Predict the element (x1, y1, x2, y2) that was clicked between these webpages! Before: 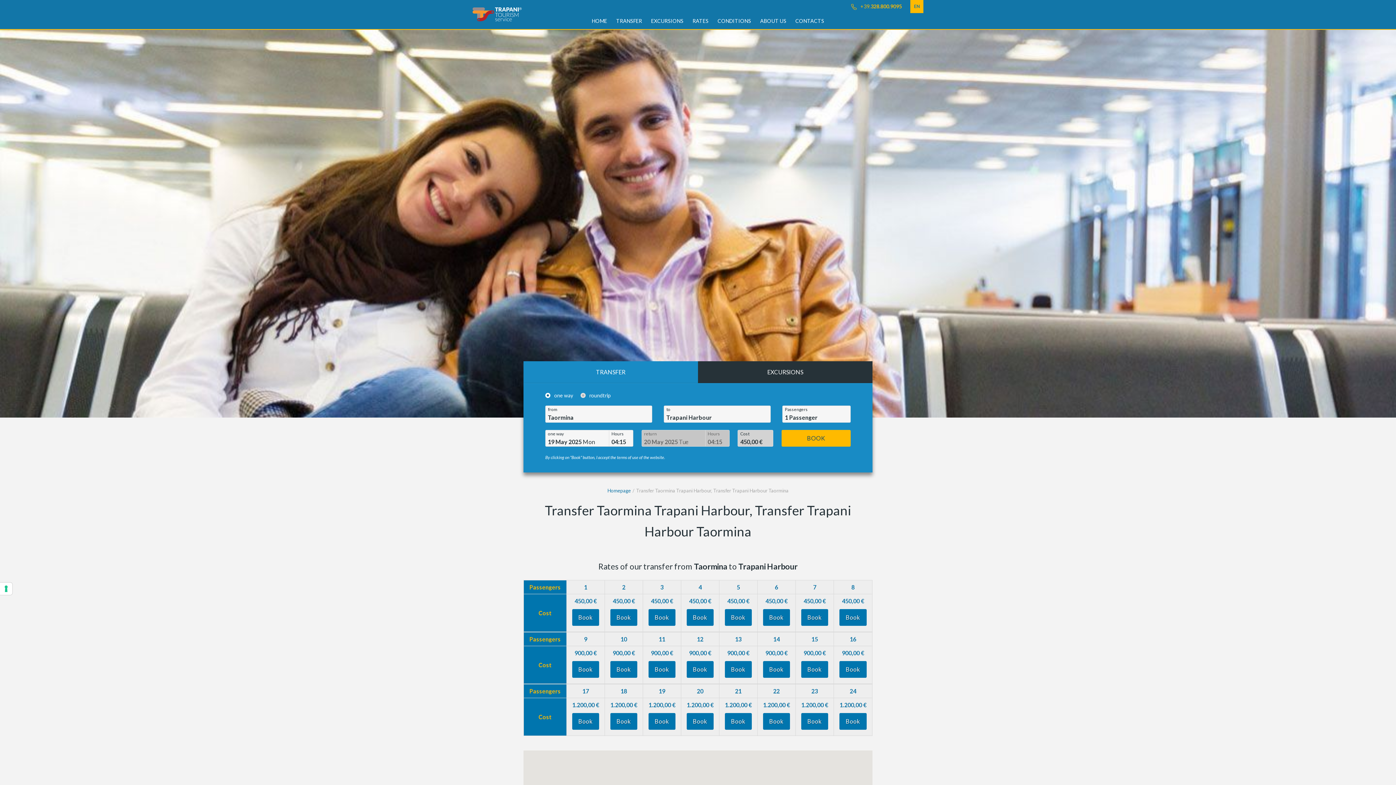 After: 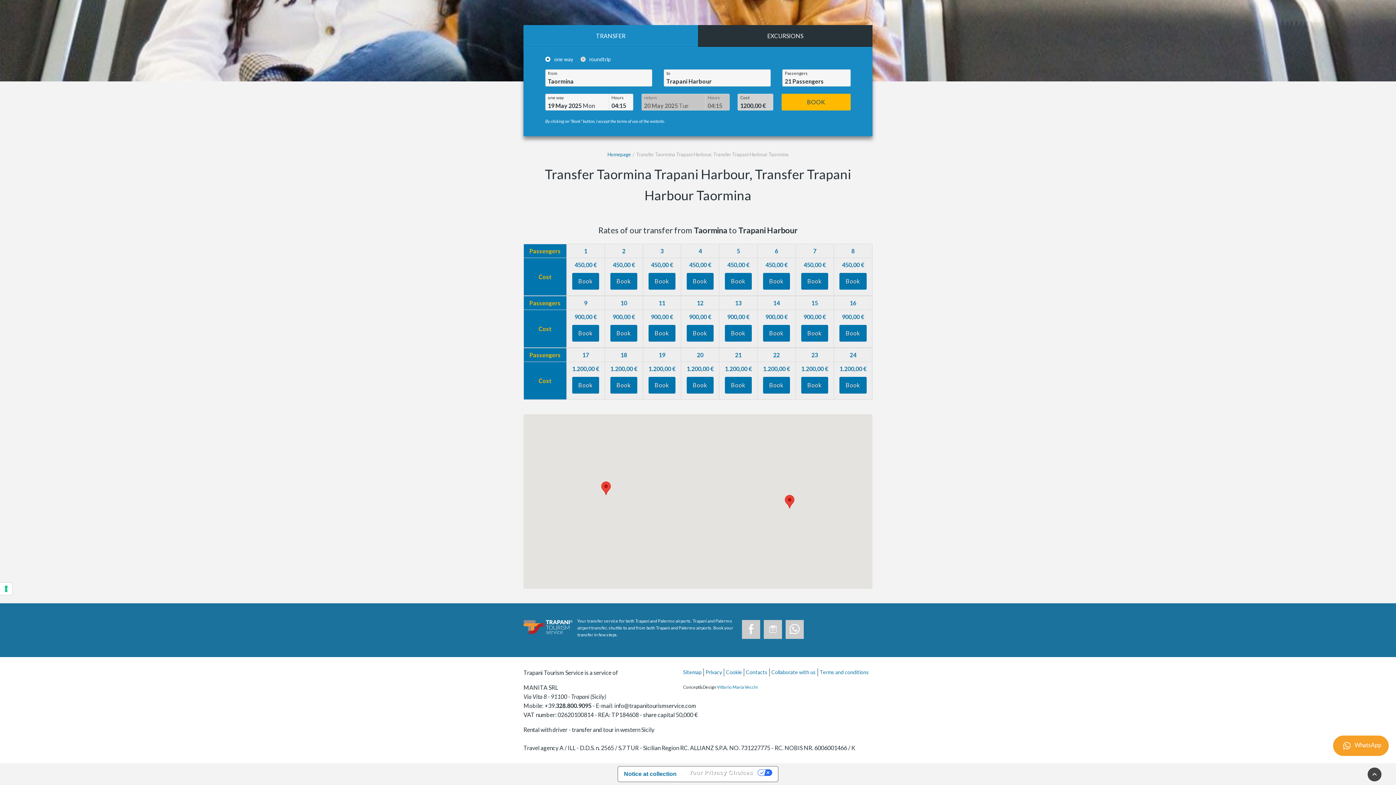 Action: bbox: (724, 713, 752, 730) label: Book